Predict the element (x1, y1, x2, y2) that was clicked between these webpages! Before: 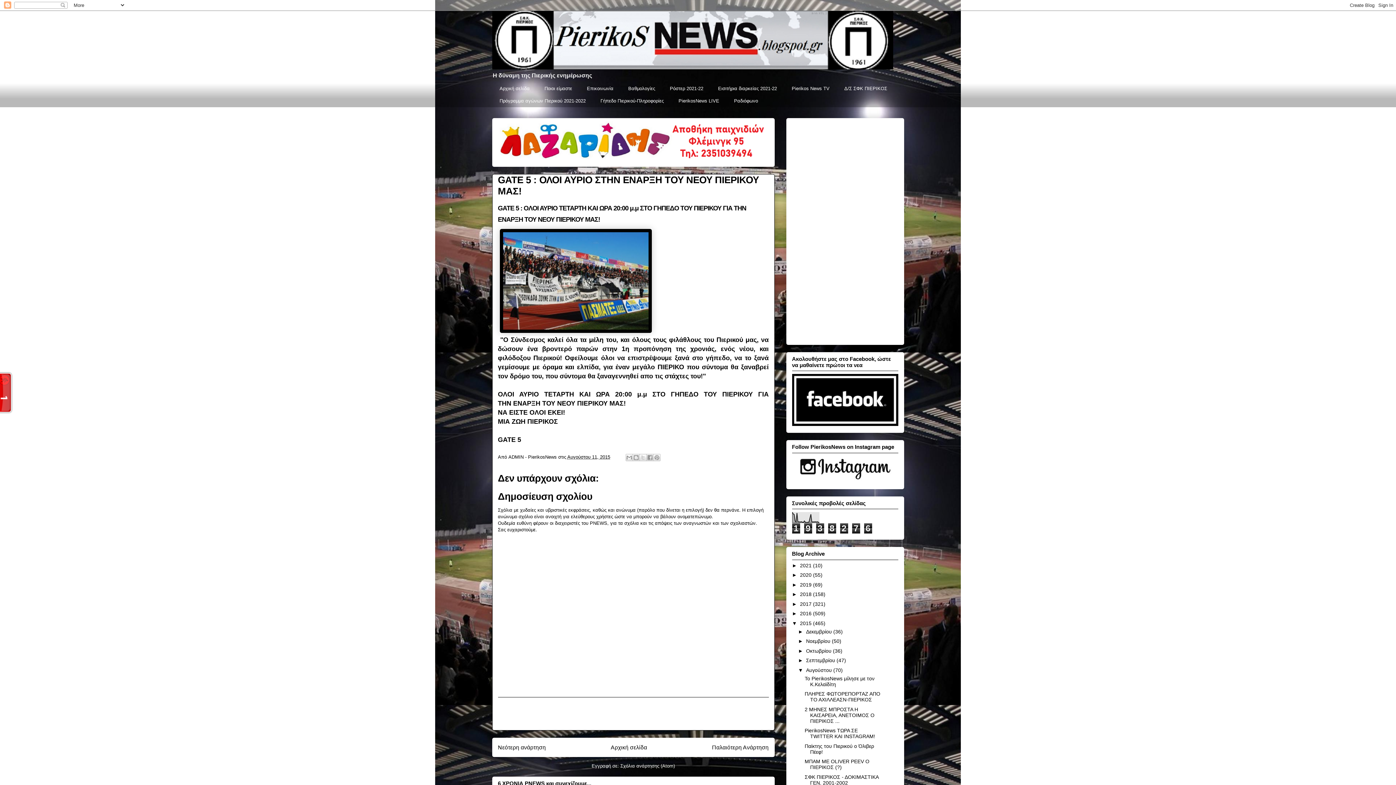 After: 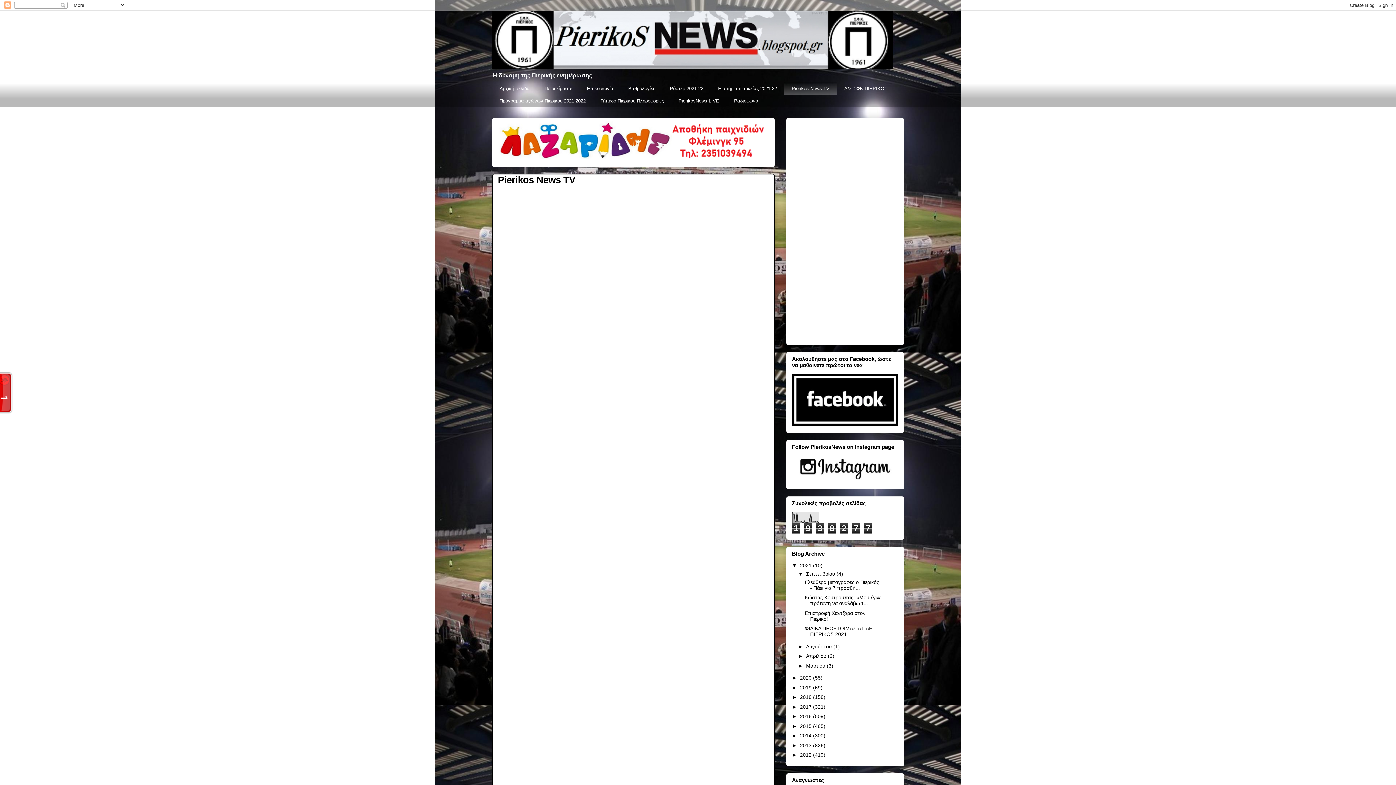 Action: label: Pierikos News TV bbox: (784, 82, 836, 94)